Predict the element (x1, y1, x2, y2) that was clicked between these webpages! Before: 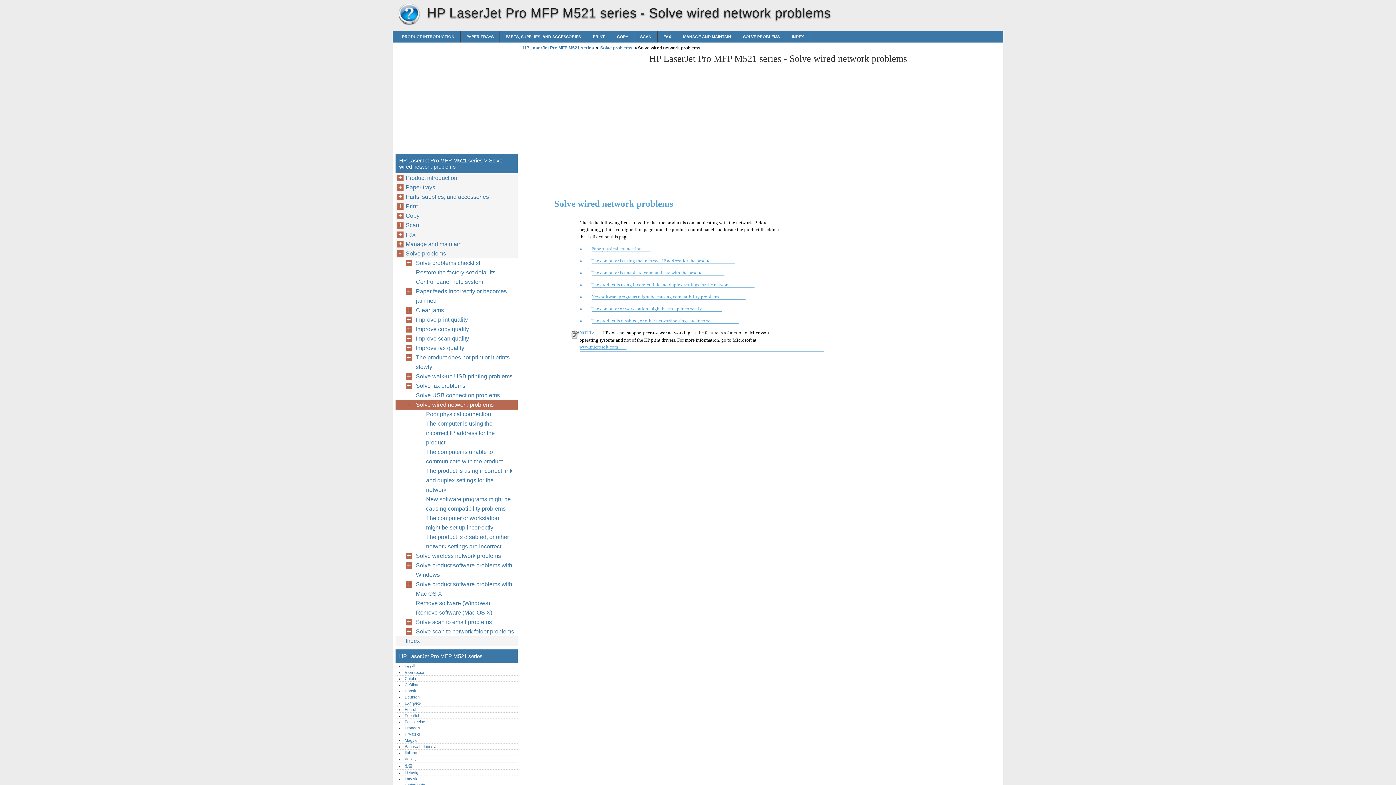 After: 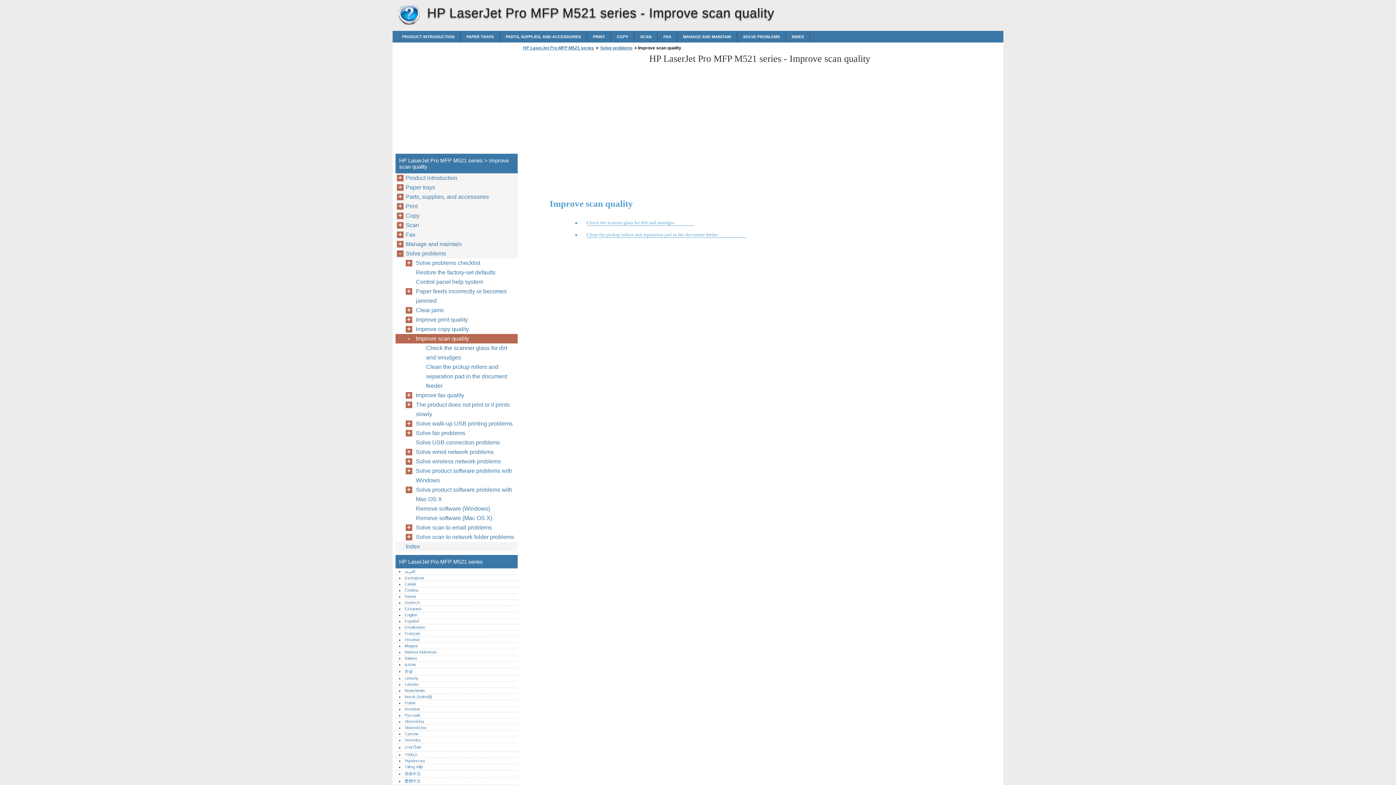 Action: bbox: (416, 334, 472, 343) label: Improve scan quality